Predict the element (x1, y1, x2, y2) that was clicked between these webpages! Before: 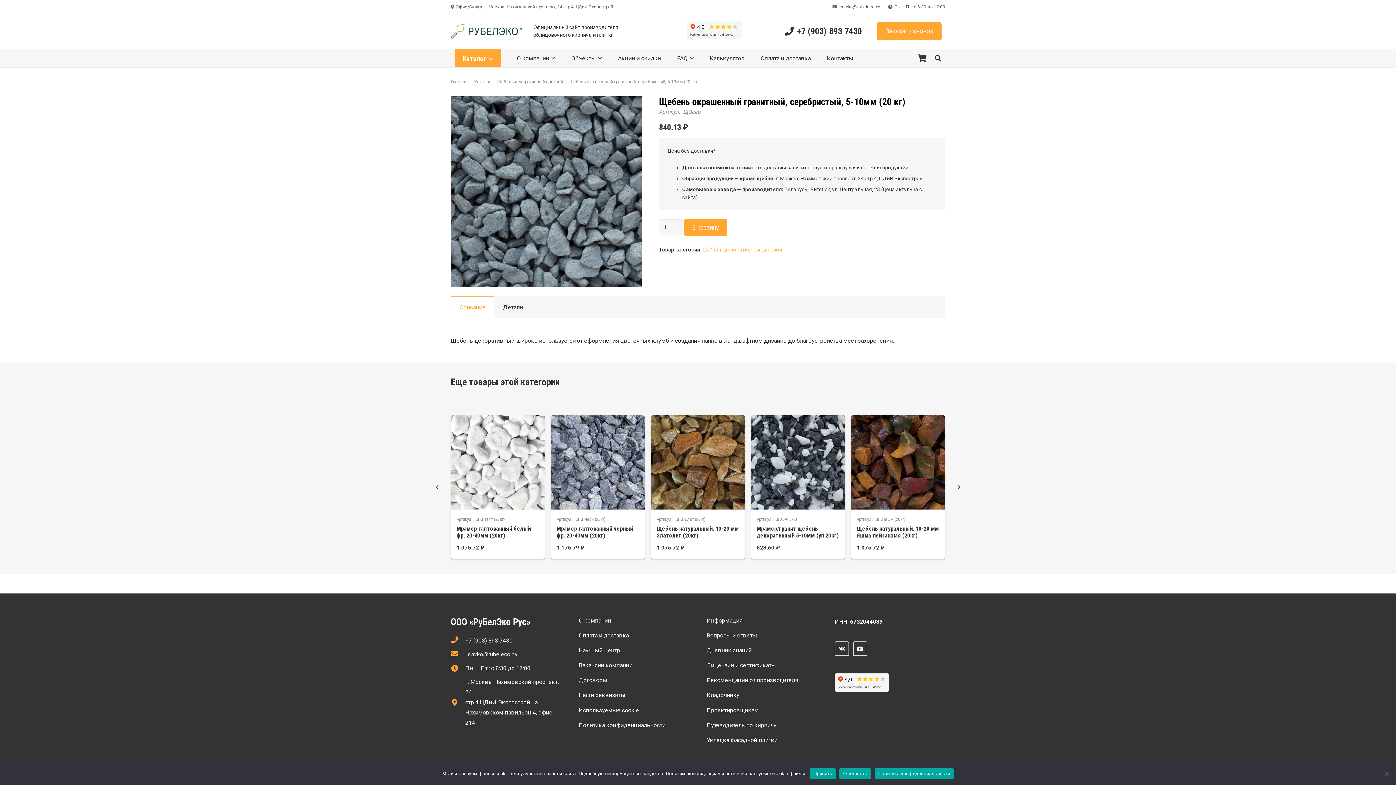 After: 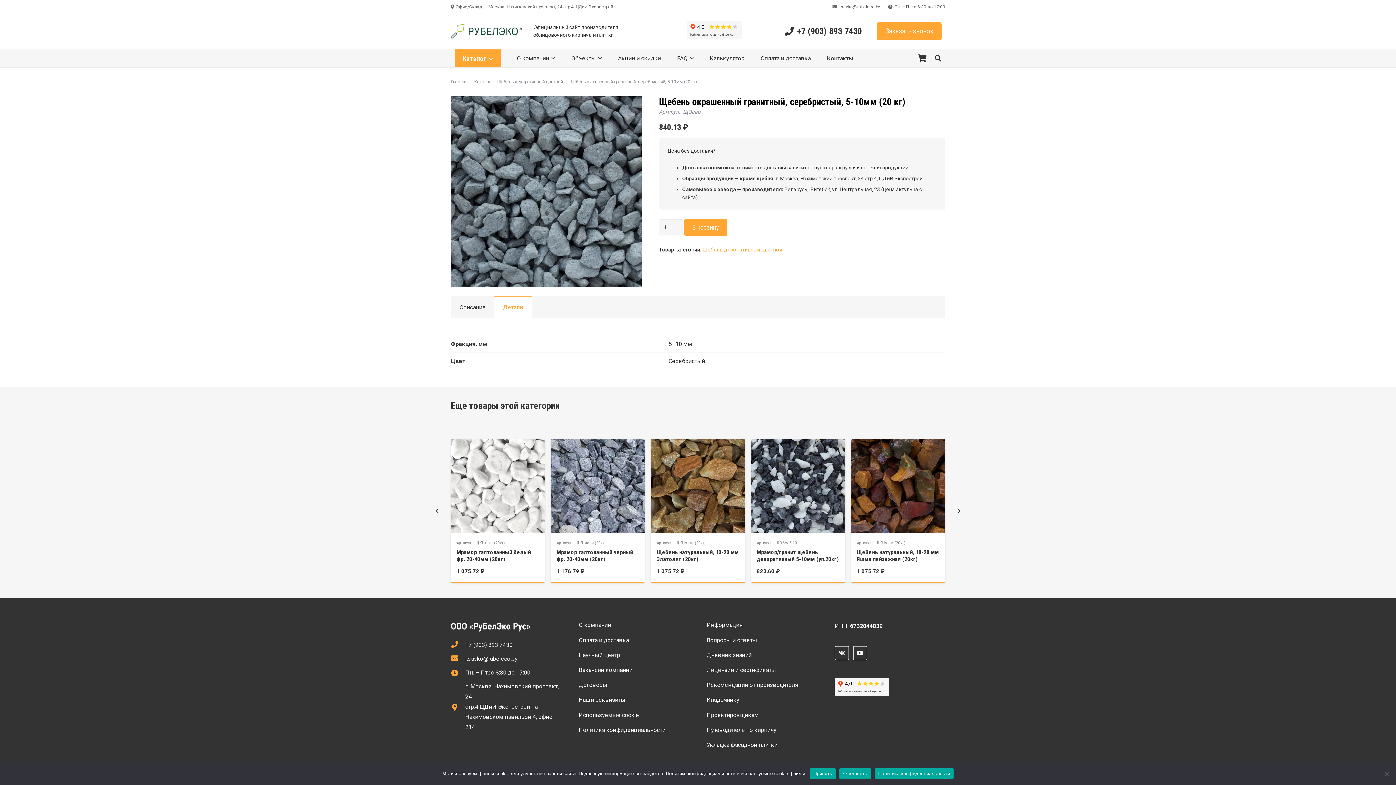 Action: label: Детали bbox: (494, 295, 532, 318)